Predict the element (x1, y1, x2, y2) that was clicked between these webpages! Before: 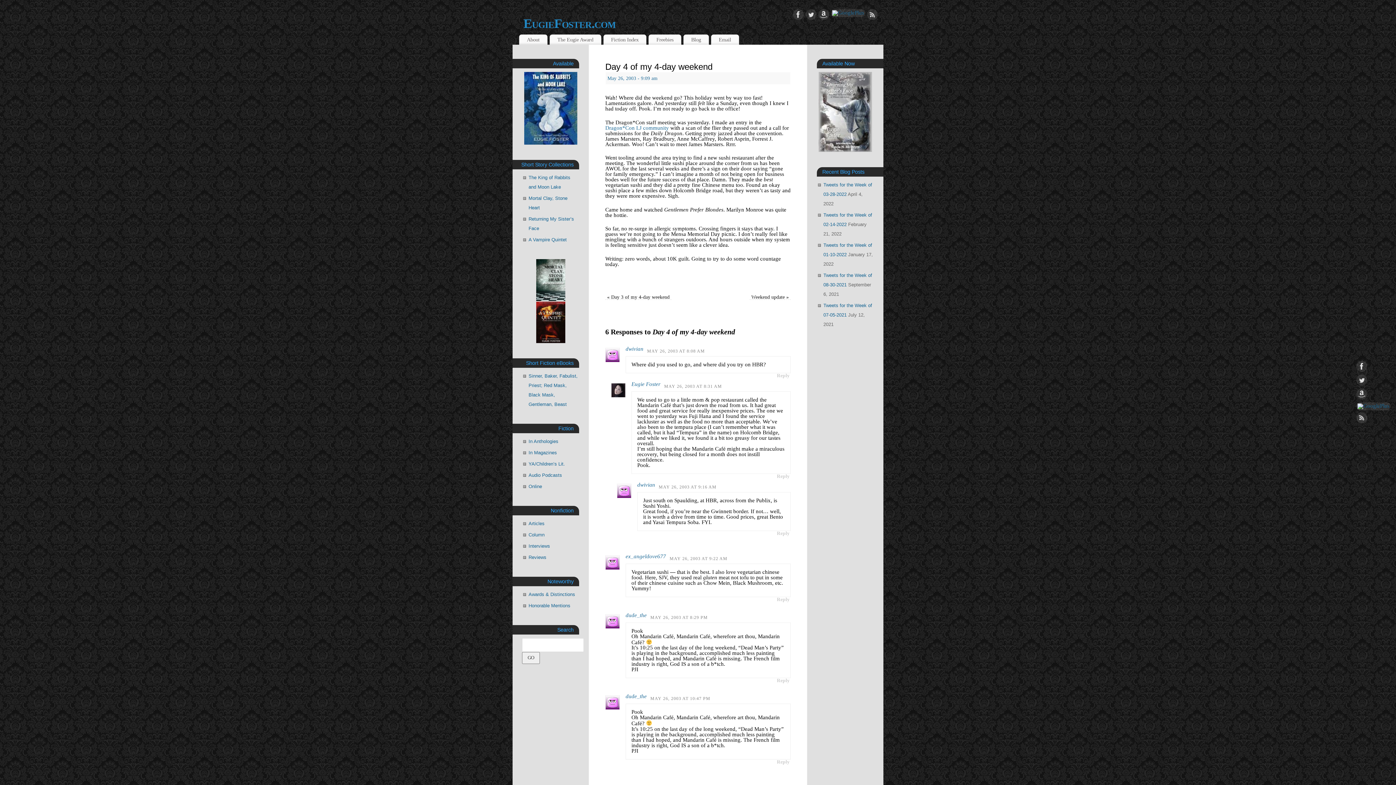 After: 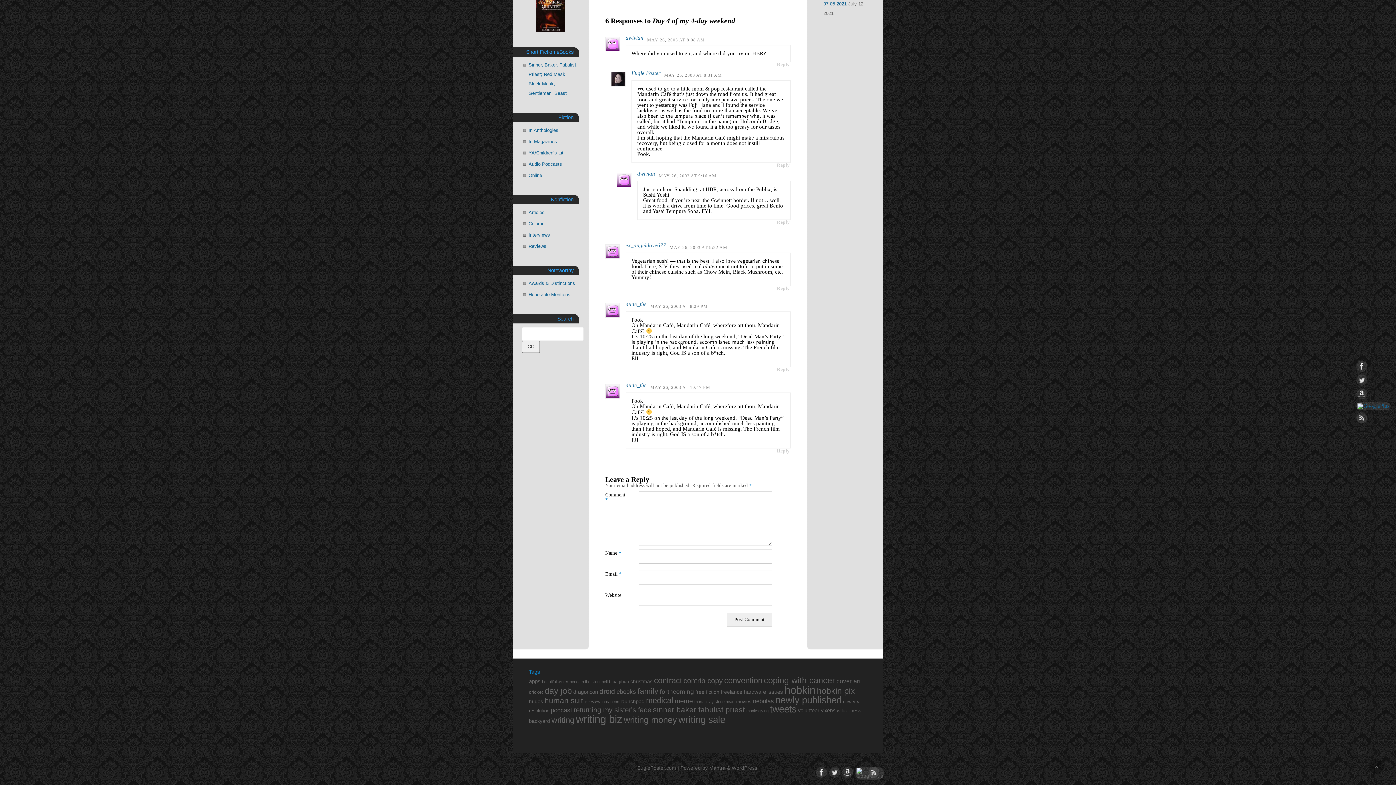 Action: bbox: (669, 556, 727, 561) label: MAY 26, 2003 AT 9:22 AM